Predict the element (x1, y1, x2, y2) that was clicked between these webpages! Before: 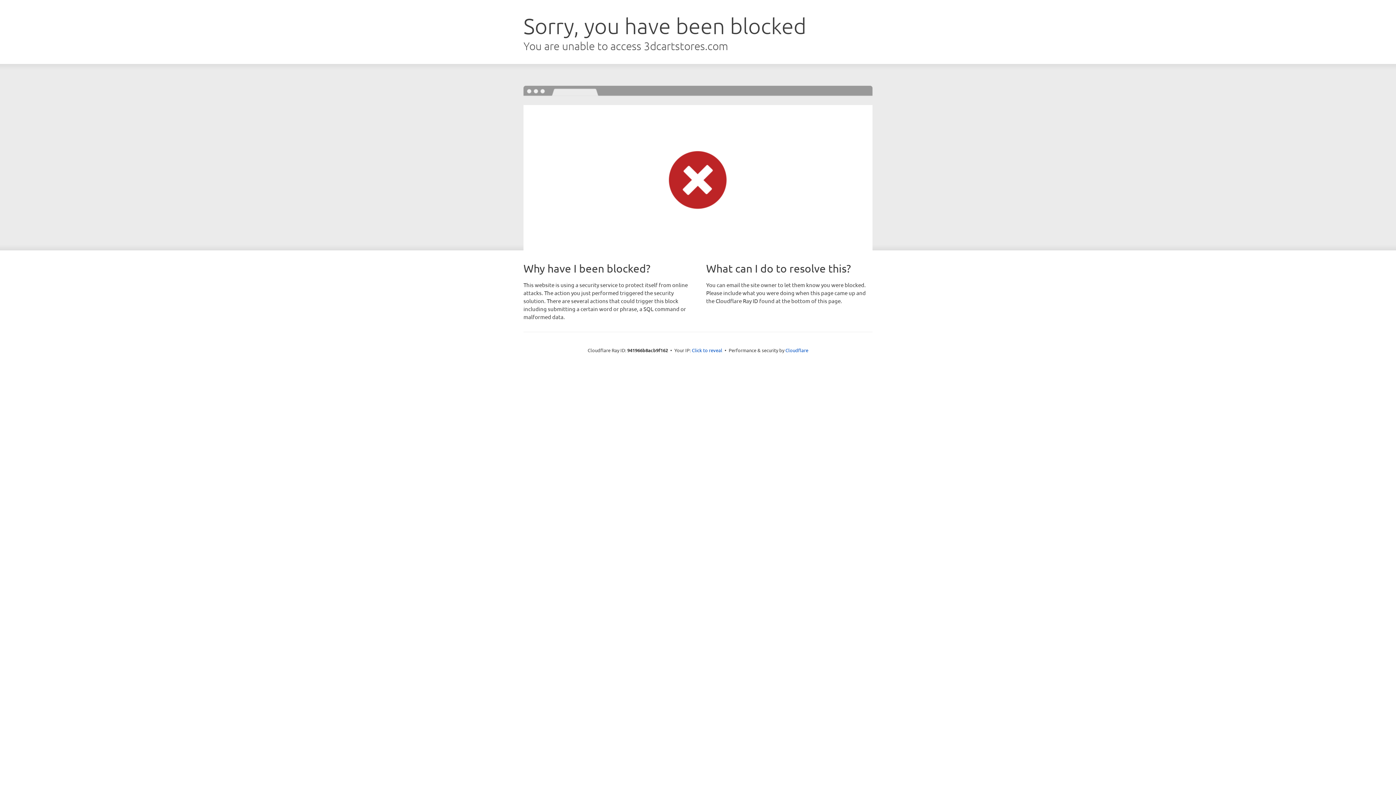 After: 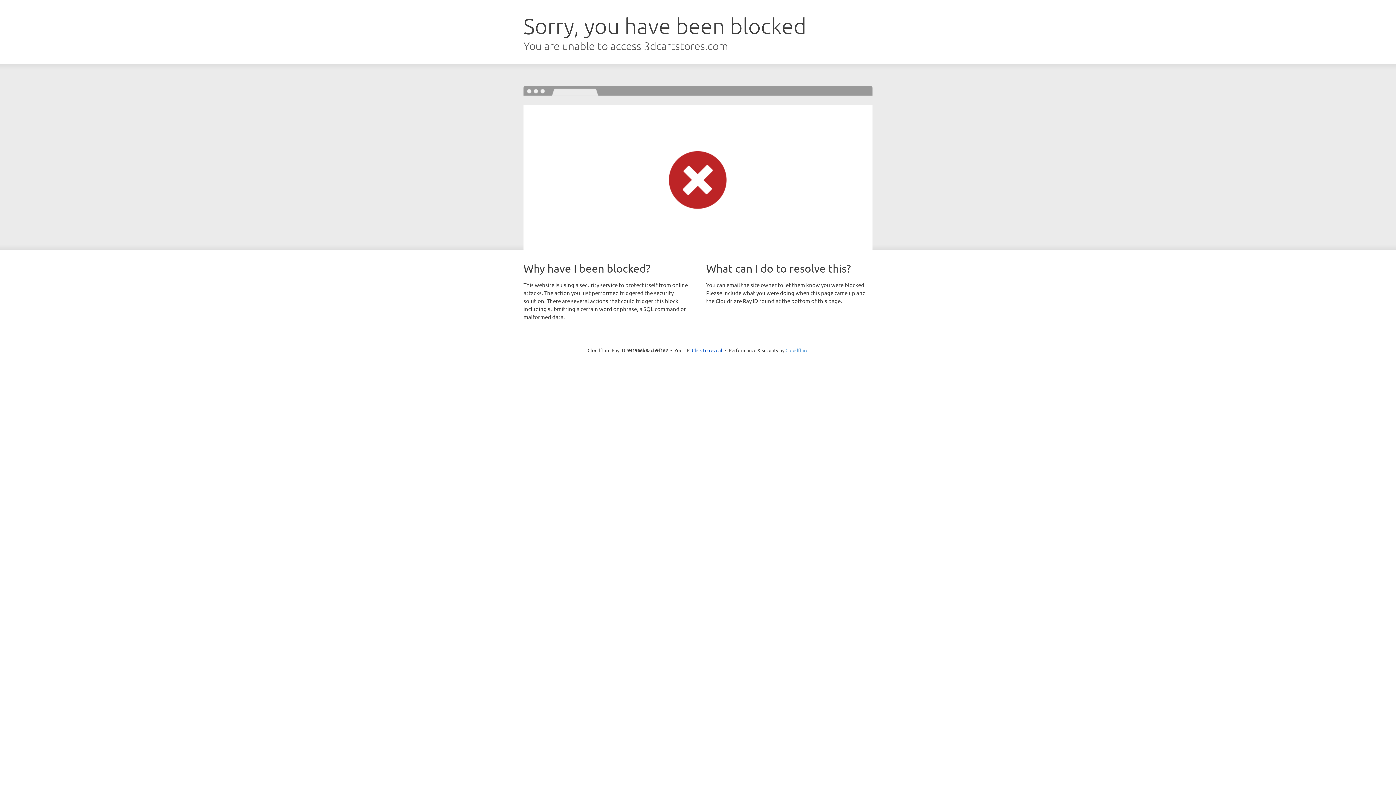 Action: label: Cloudflare bbox: (785, 347, 808, 353)